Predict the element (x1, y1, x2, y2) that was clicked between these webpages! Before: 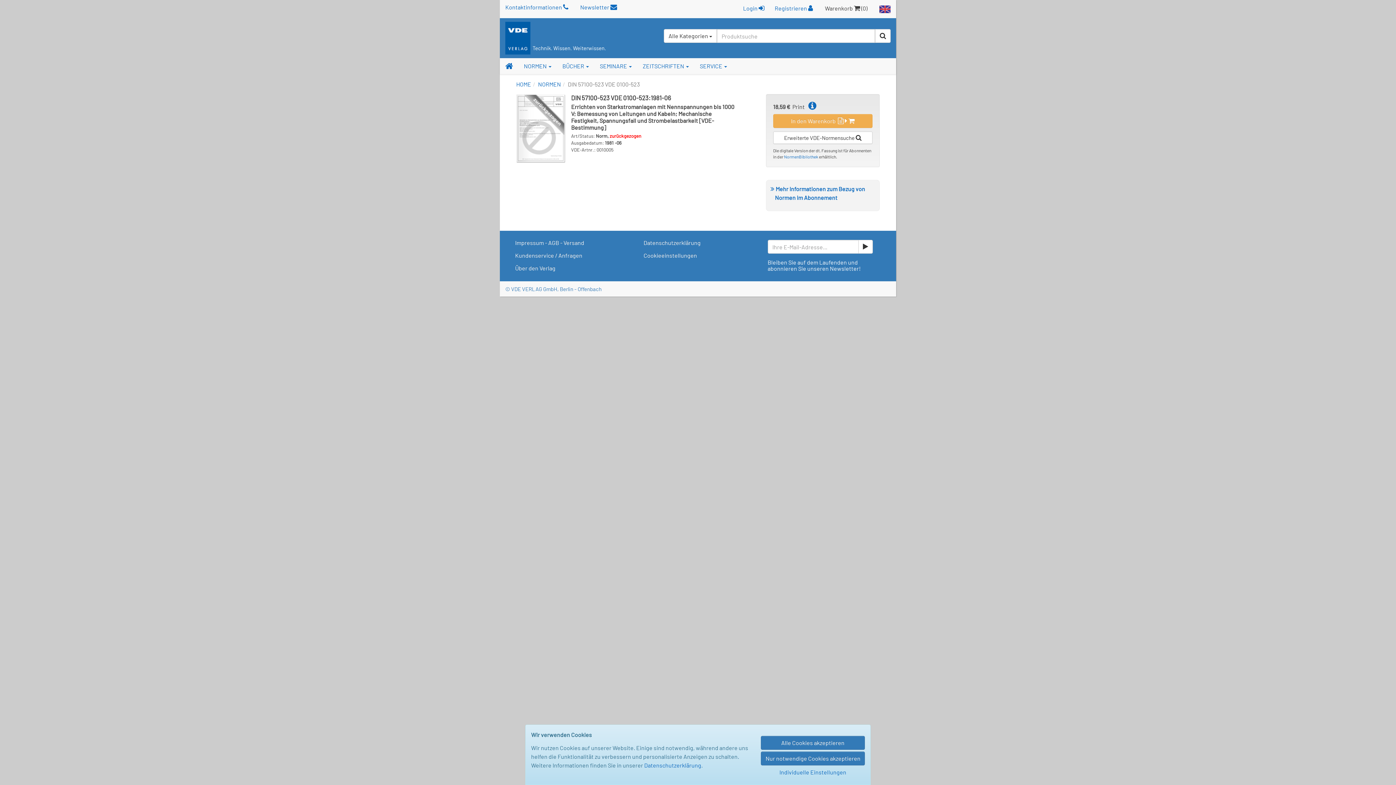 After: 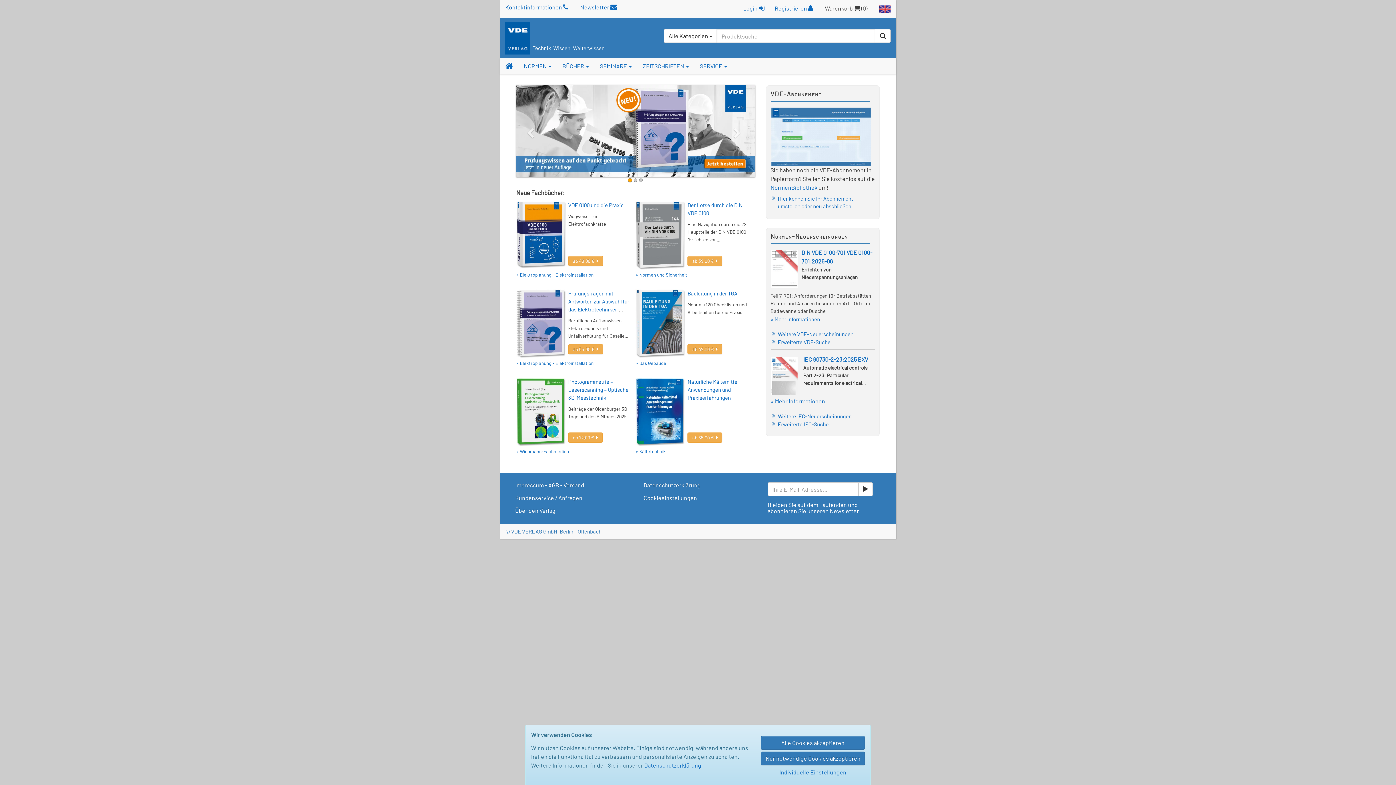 Action: bbox: (500, 58, 518, 72)